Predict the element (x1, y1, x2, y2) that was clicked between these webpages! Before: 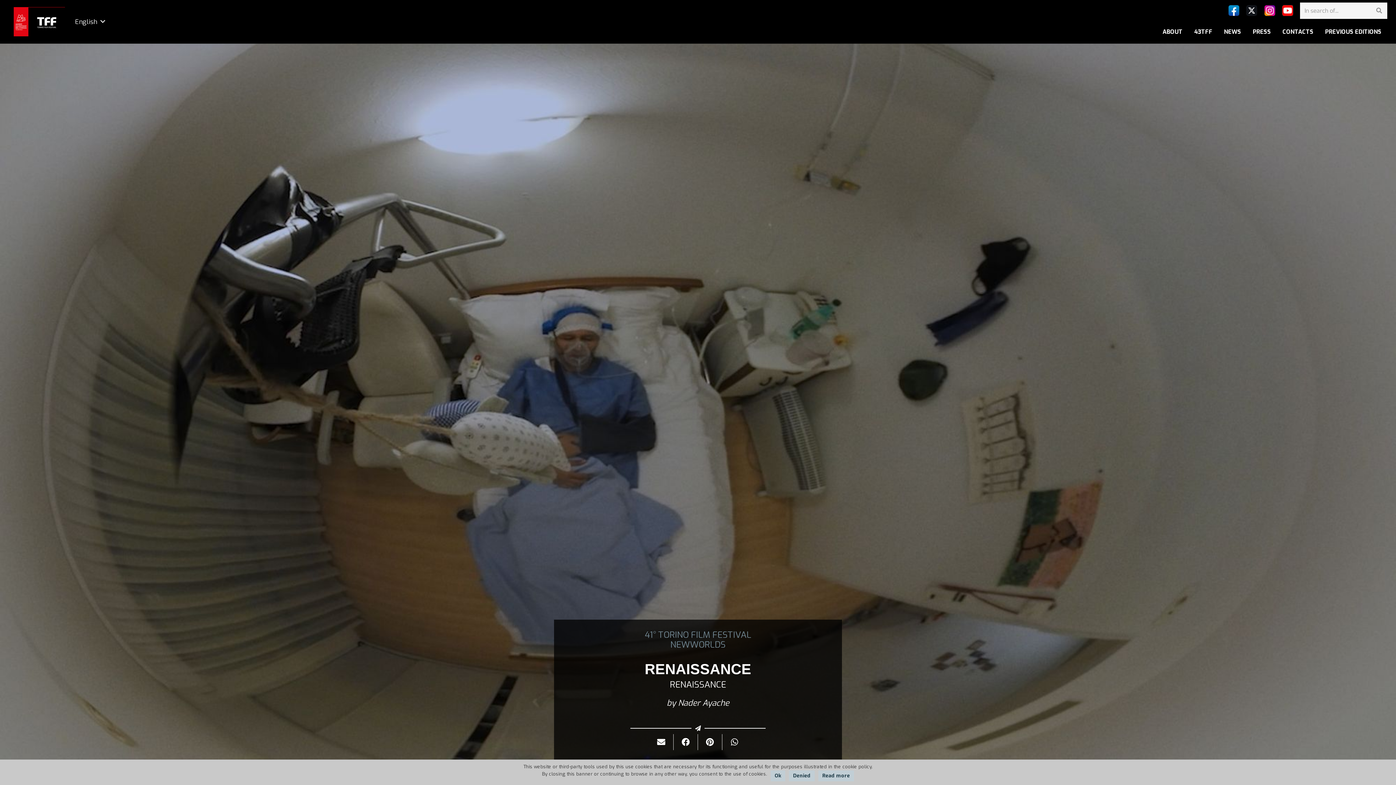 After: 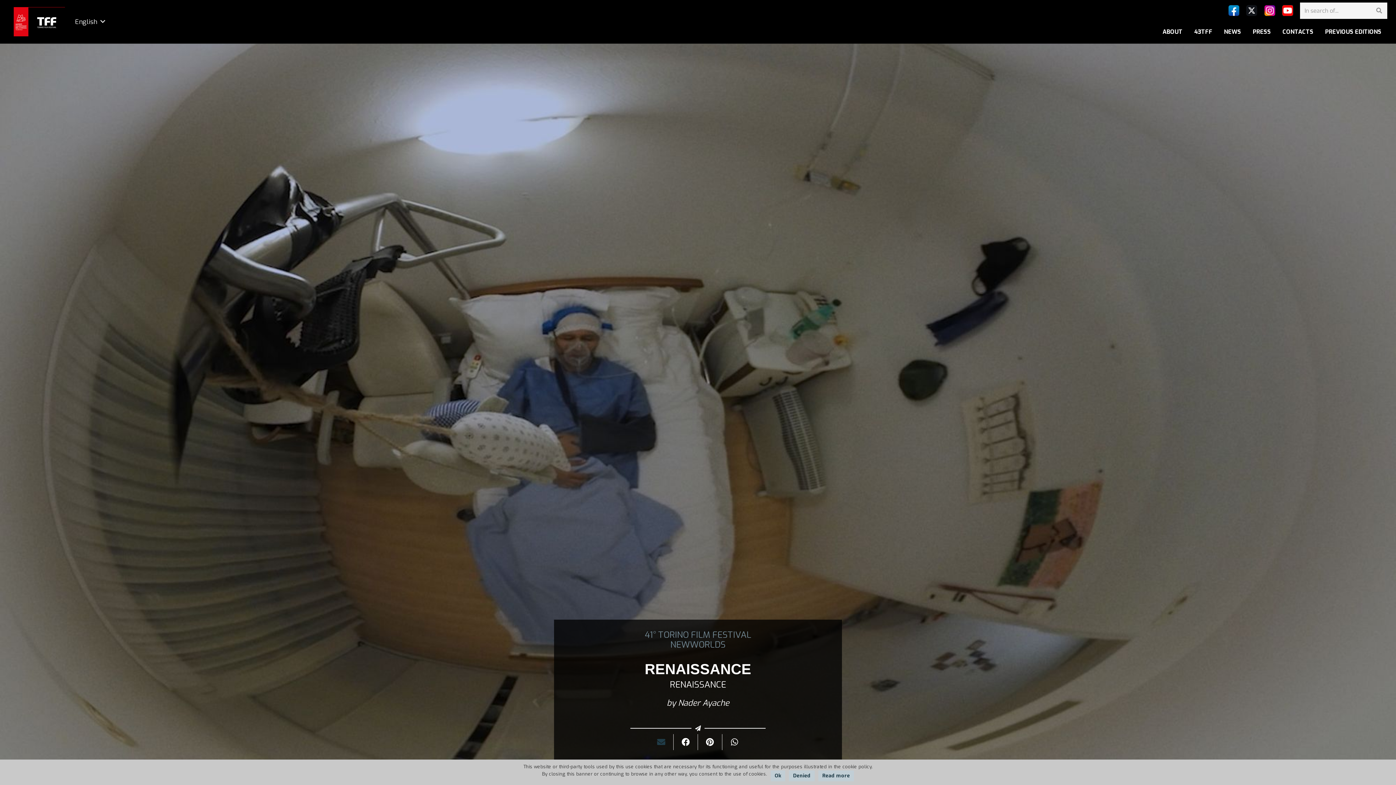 Action: label: Send it by mail bbox: (649, 734, 673, 750)